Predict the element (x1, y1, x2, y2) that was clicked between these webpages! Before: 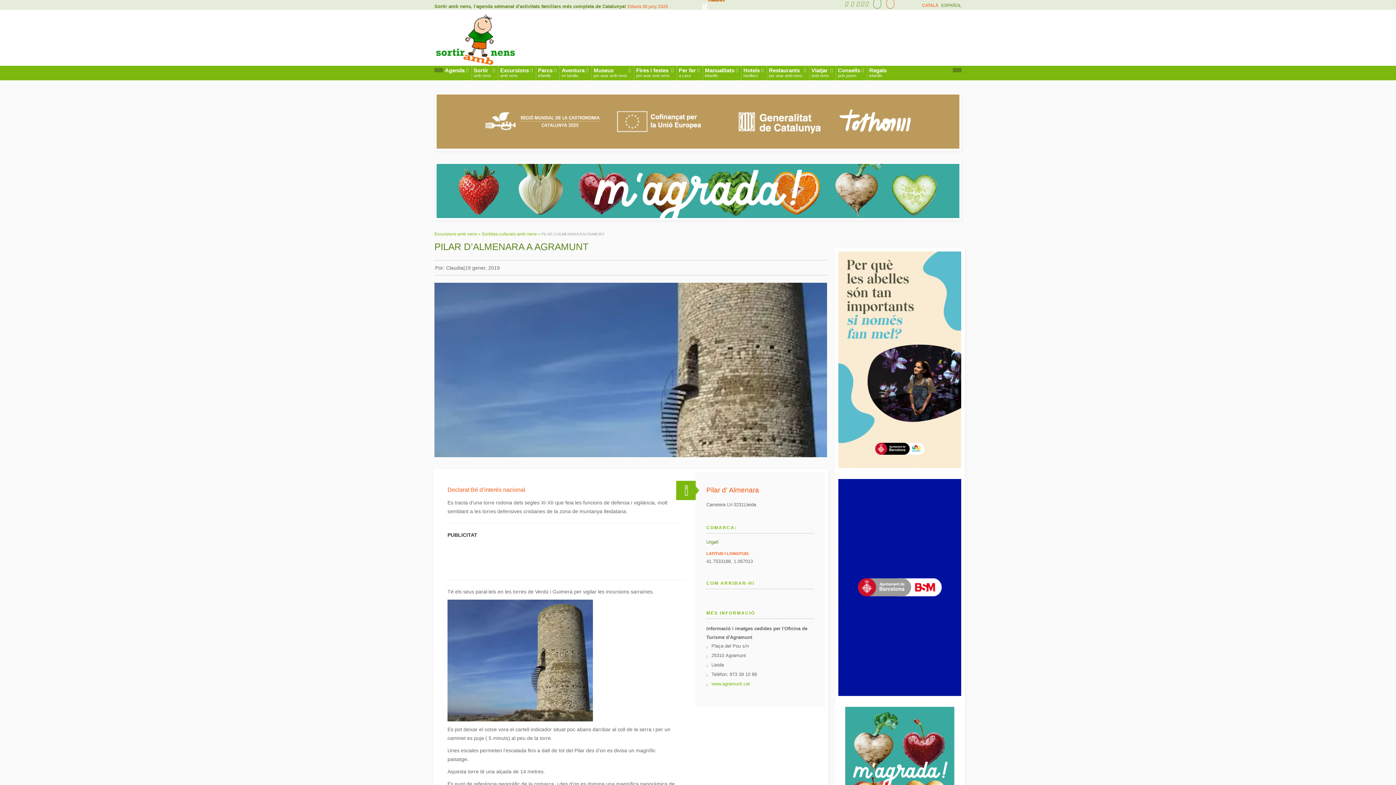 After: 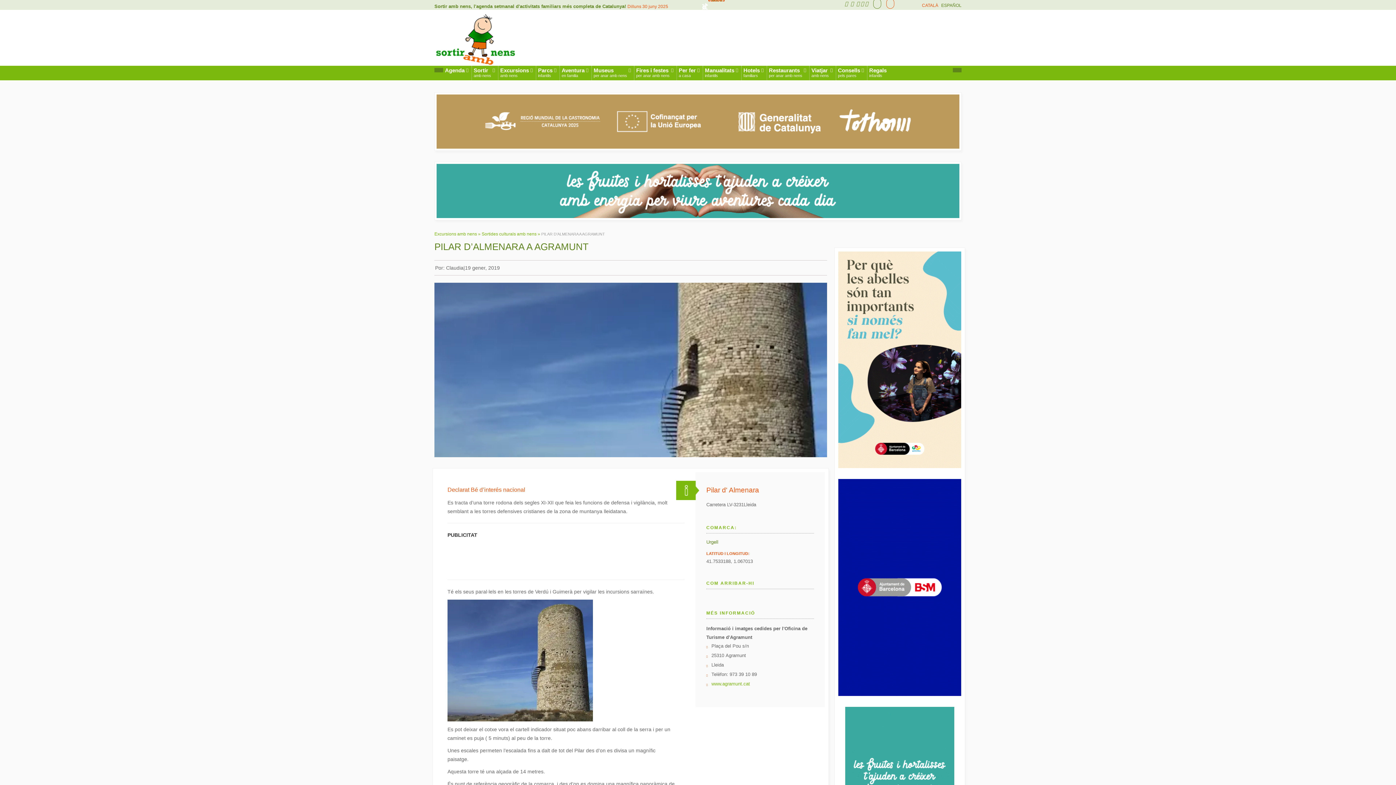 Action: label: CATALÀ bbox: (922, 2, 938, 8)